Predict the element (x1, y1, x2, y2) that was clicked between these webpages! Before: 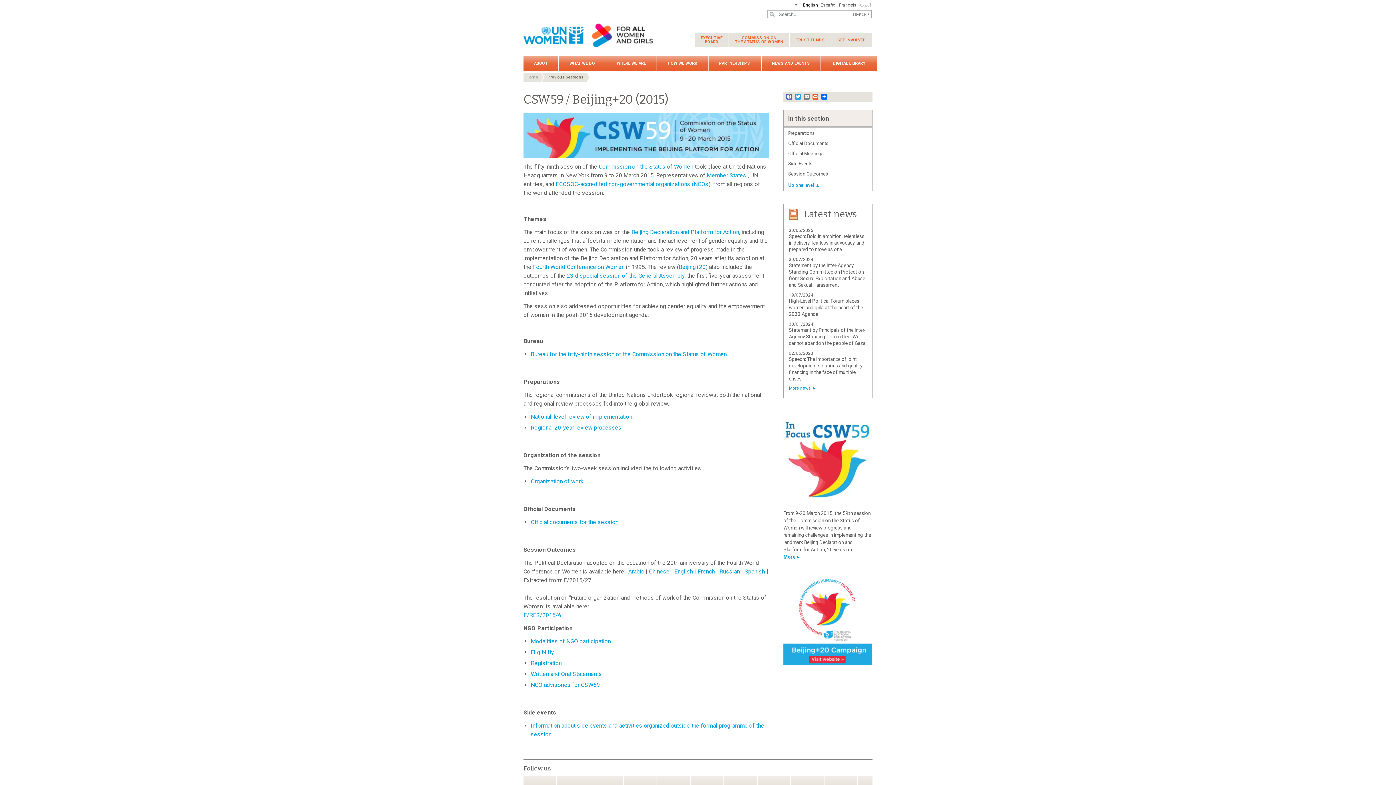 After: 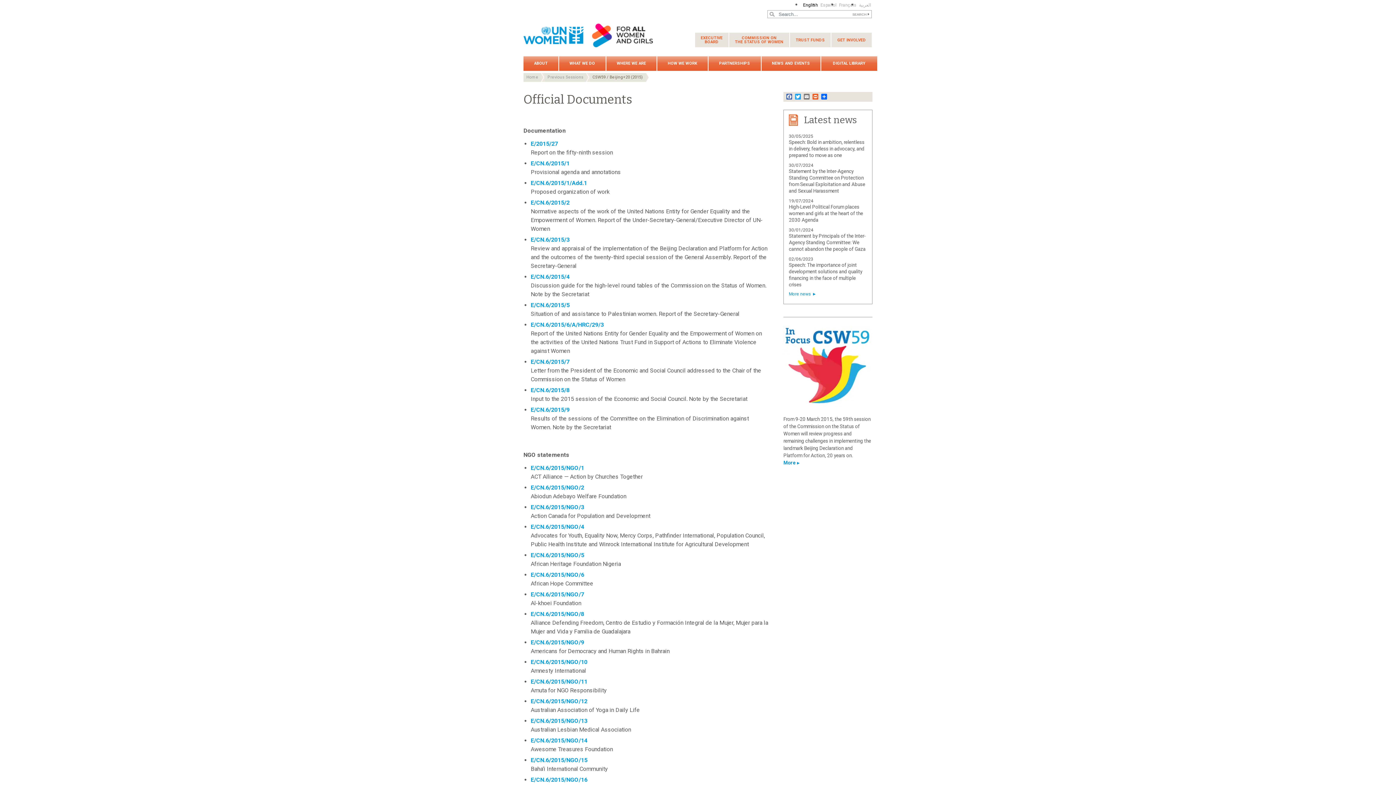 Action: bbox: (530, 518, 618, 525) label: Official documents for the session